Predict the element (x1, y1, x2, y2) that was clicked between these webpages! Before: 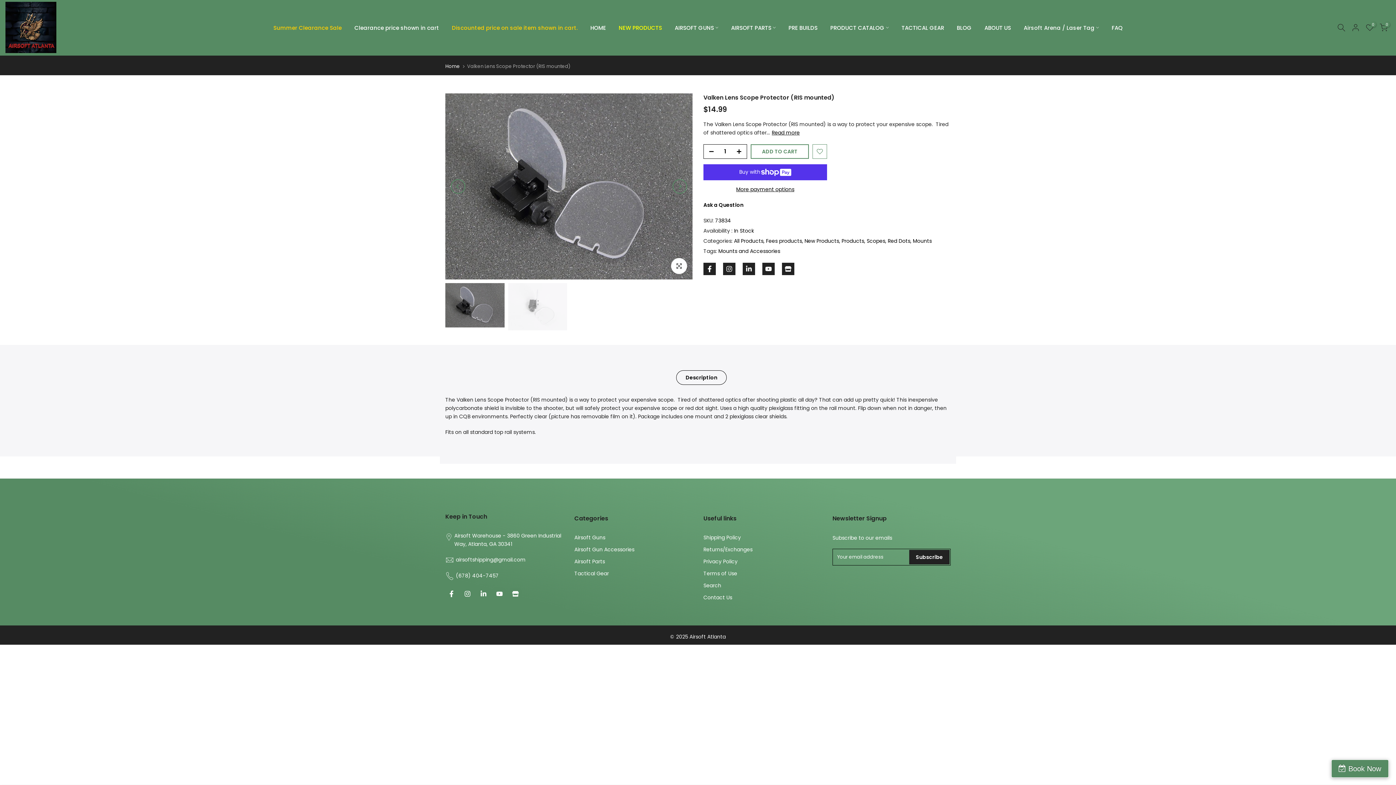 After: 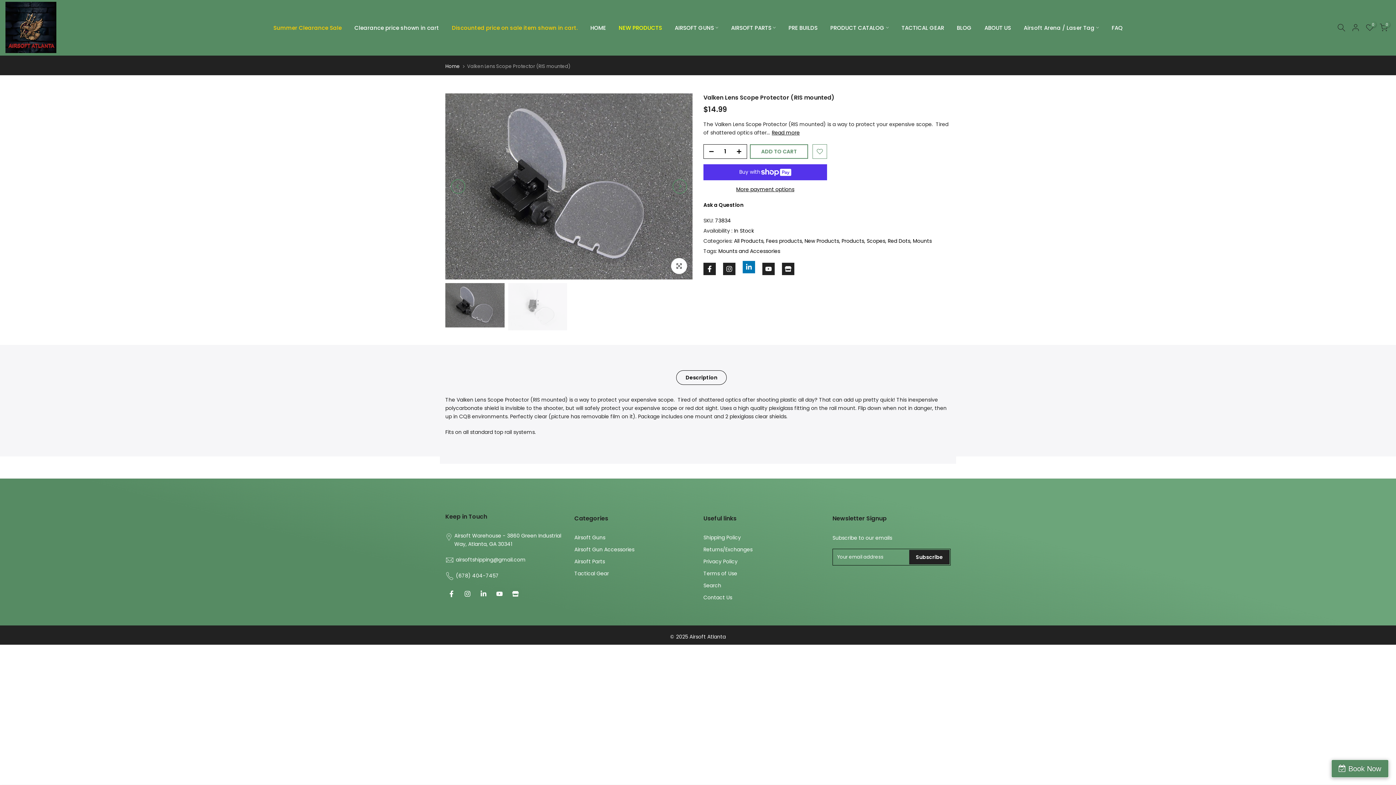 Action: bbox: (742, 262, 755, 275)